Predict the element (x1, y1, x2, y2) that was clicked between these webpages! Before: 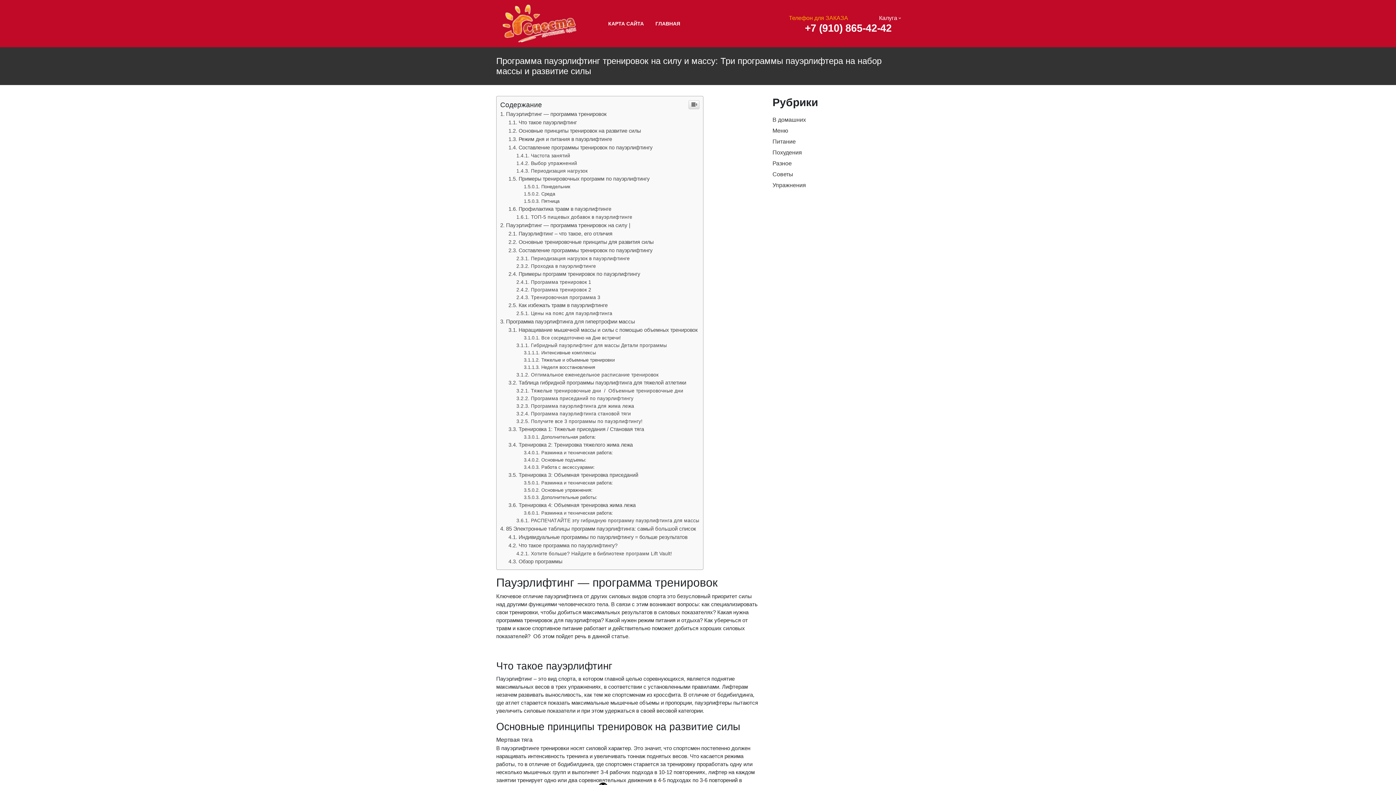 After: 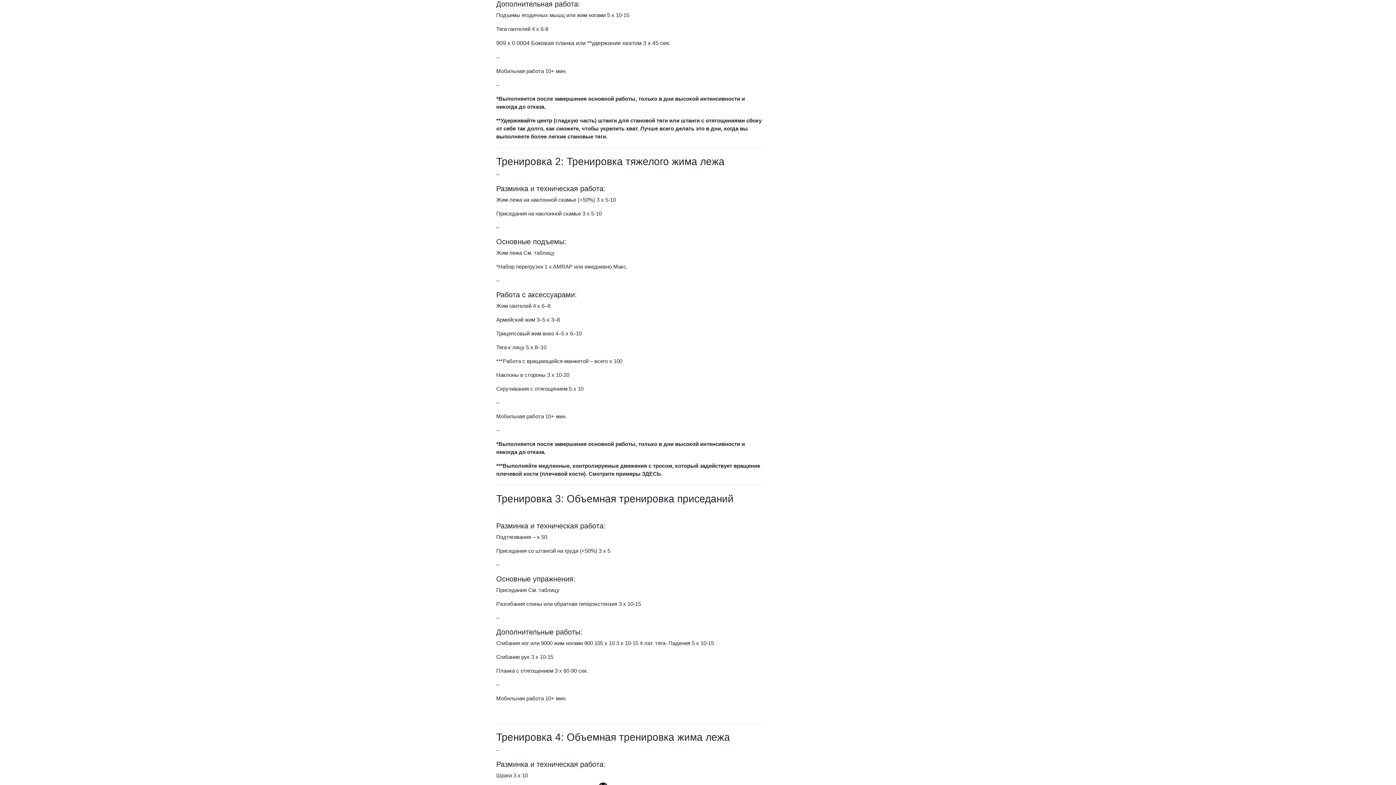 Action: label: Дополнительная работа: bbox: (524, 434, 596, 440)